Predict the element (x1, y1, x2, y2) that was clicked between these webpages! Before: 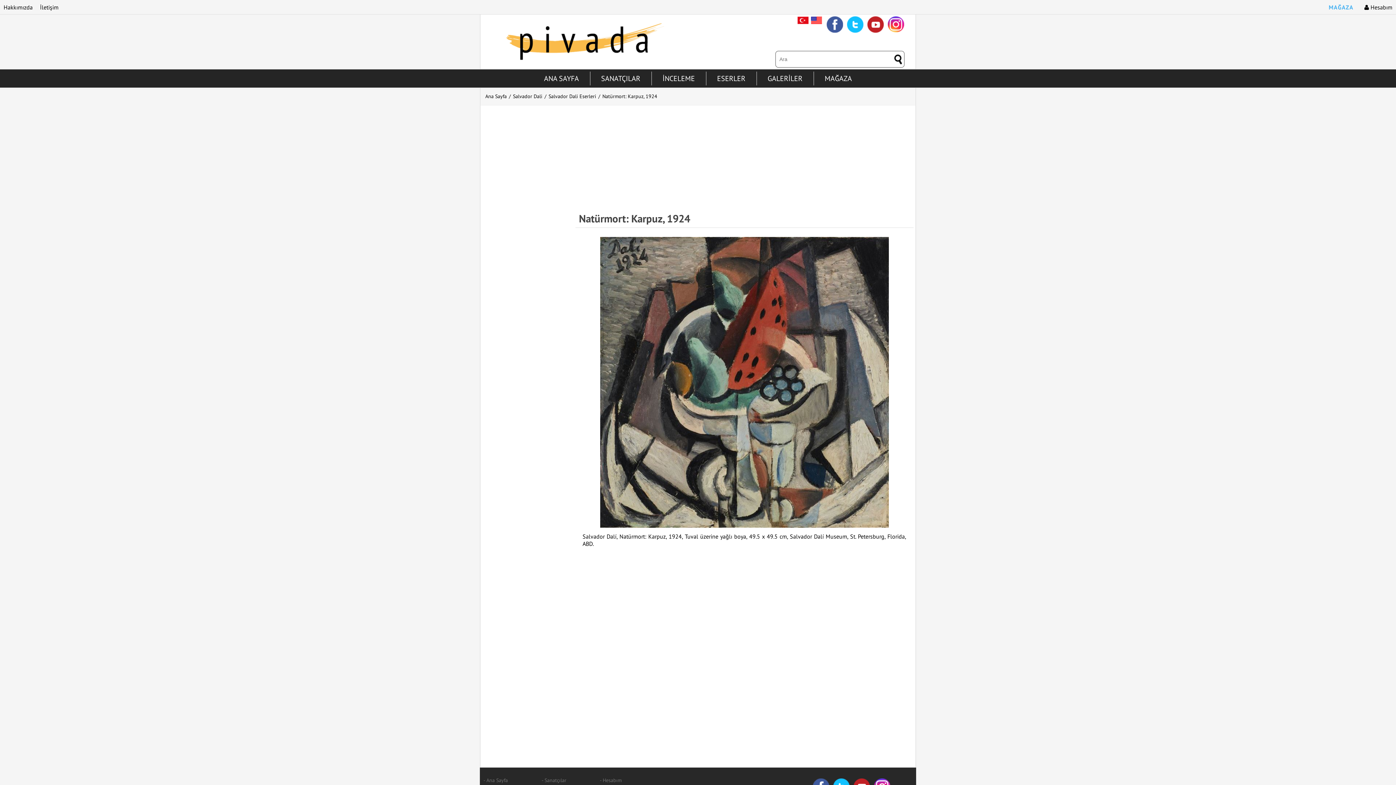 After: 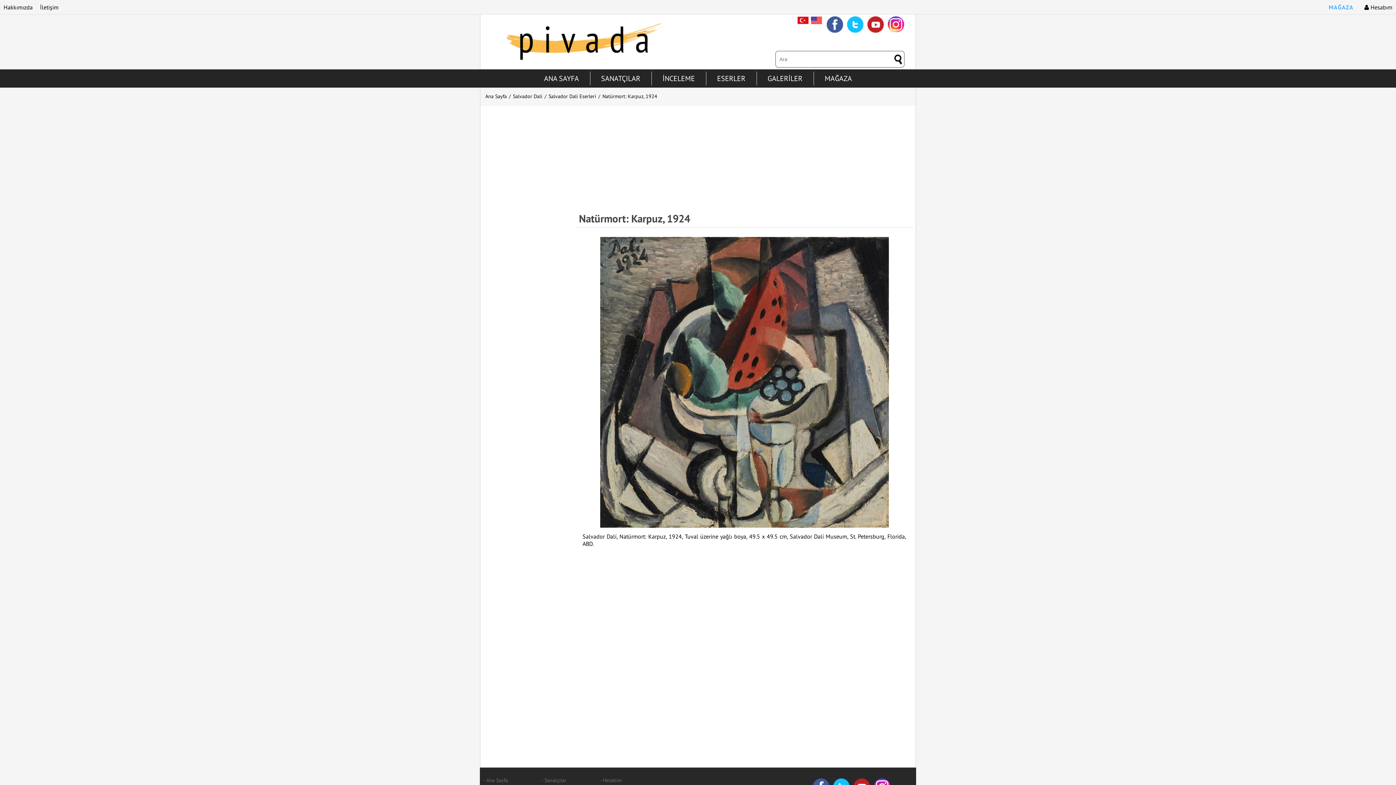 Action: bbox: (888, 16, 904, 33) label: Instagram